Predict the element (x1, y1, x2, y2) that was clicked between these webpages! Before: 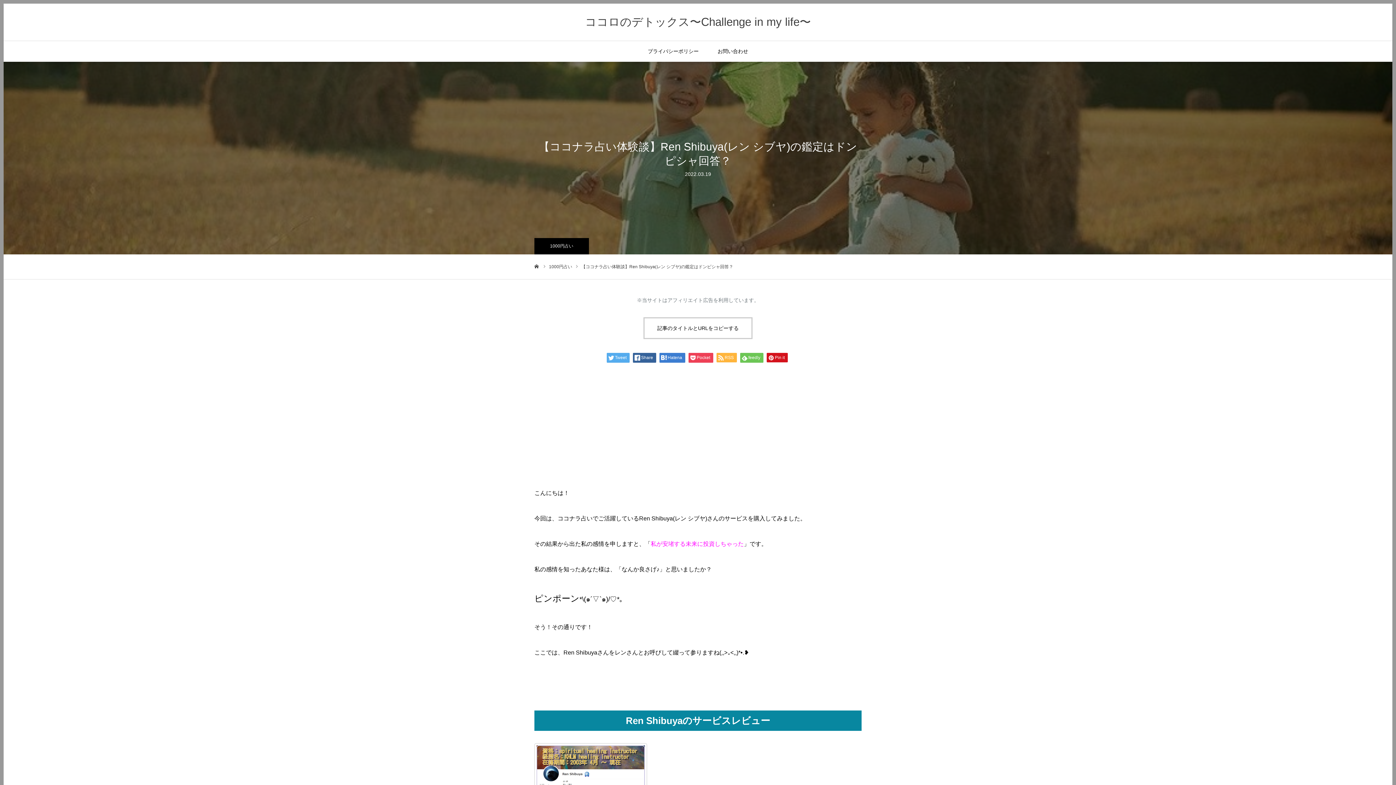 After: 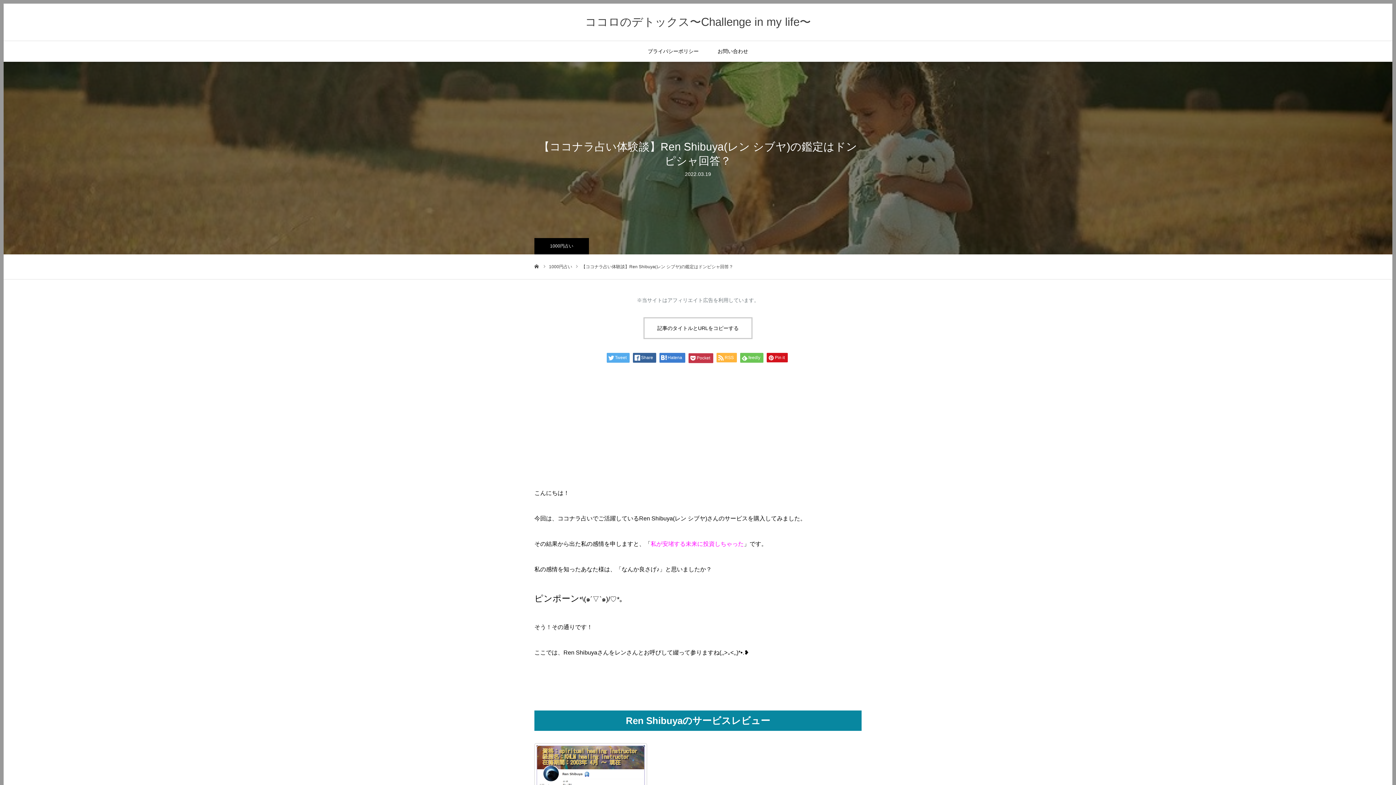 Action: label: Pocket bbox: (688, 353, 713, 362)